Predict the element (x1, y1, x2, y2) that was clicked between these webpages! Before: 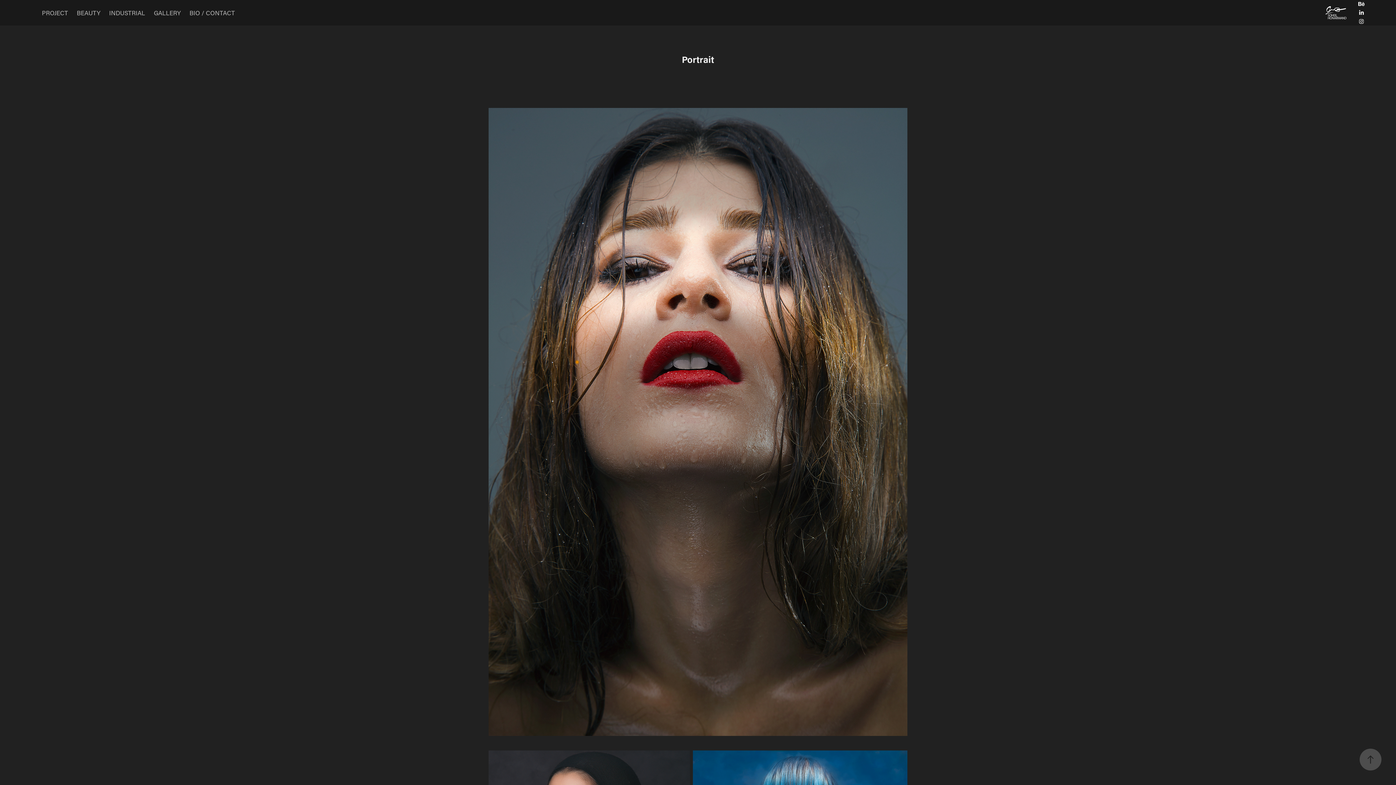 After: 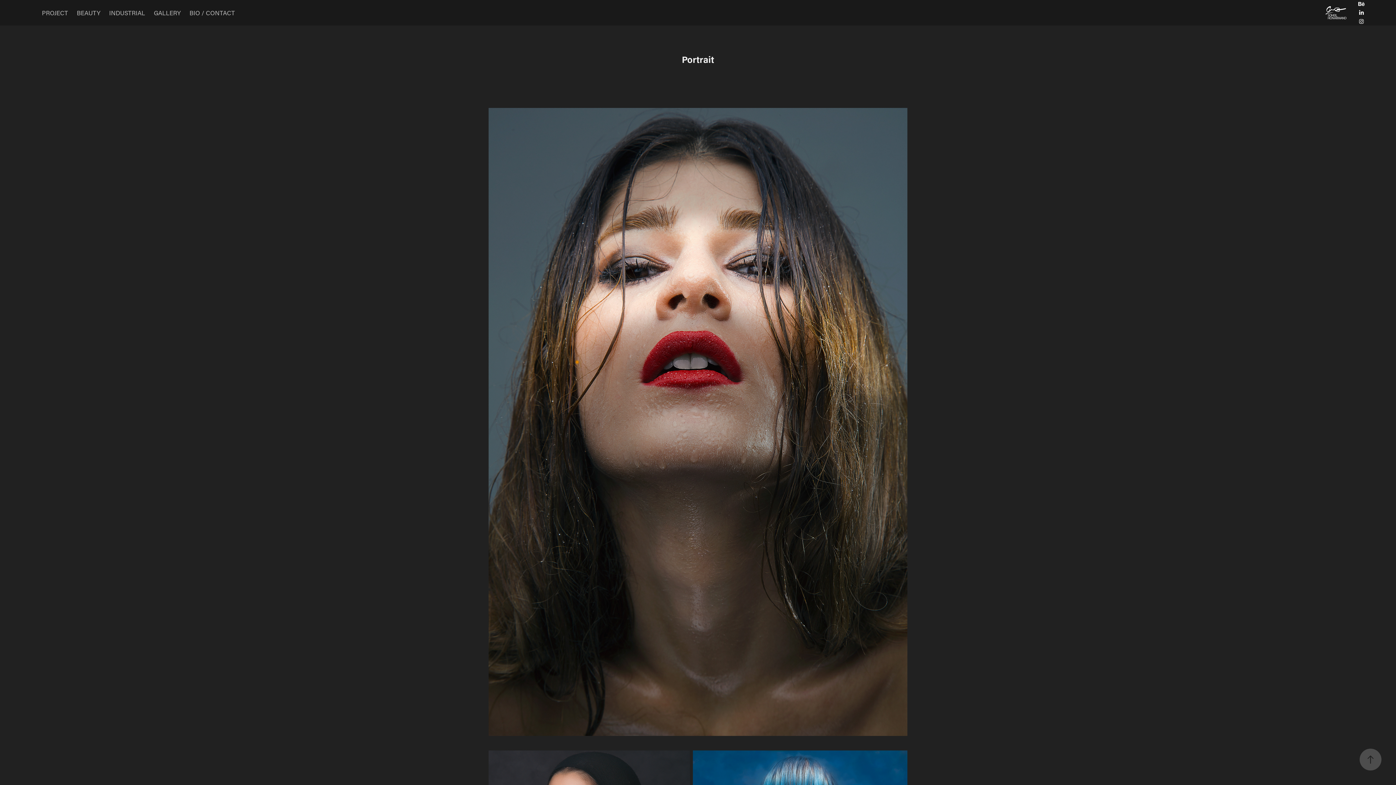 Action: bbox: (1357, 17, 1366, 25)